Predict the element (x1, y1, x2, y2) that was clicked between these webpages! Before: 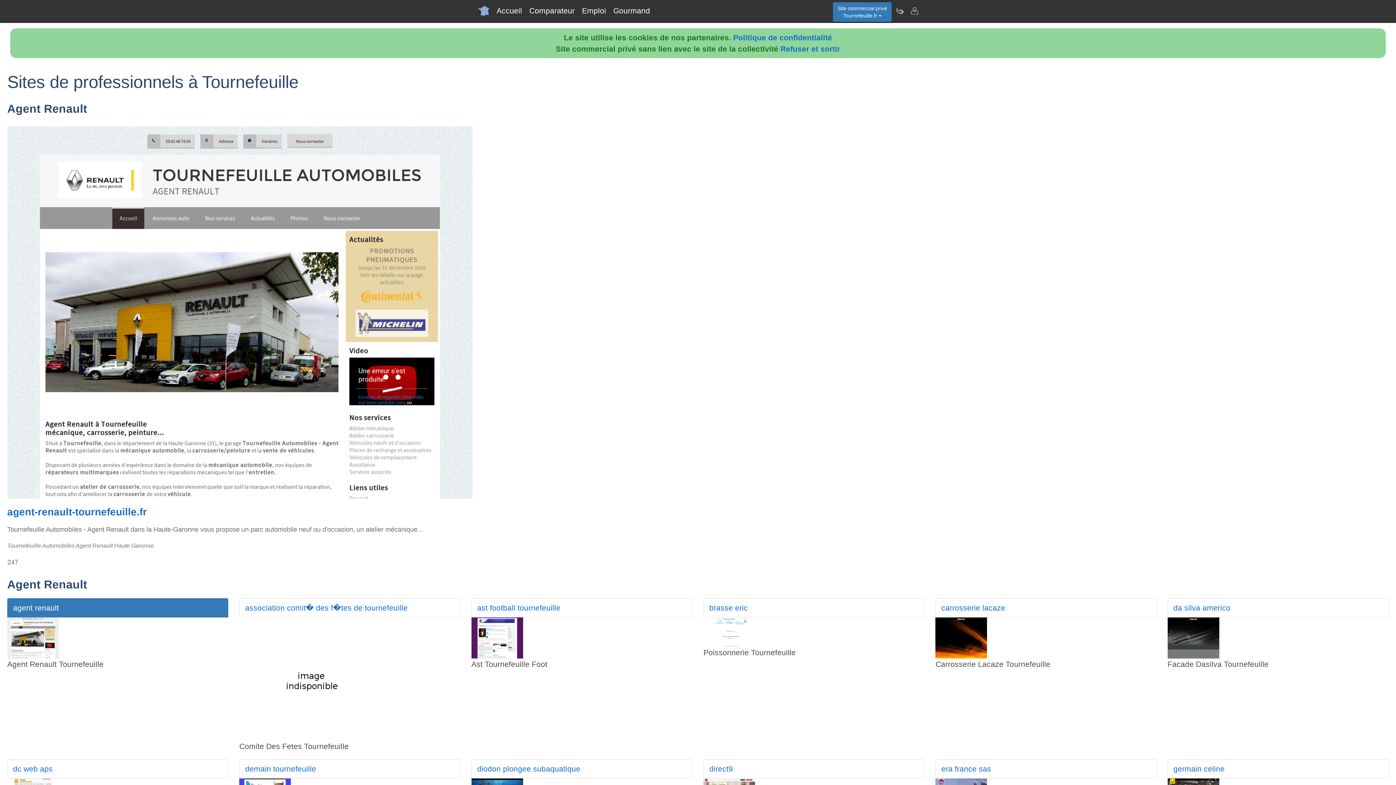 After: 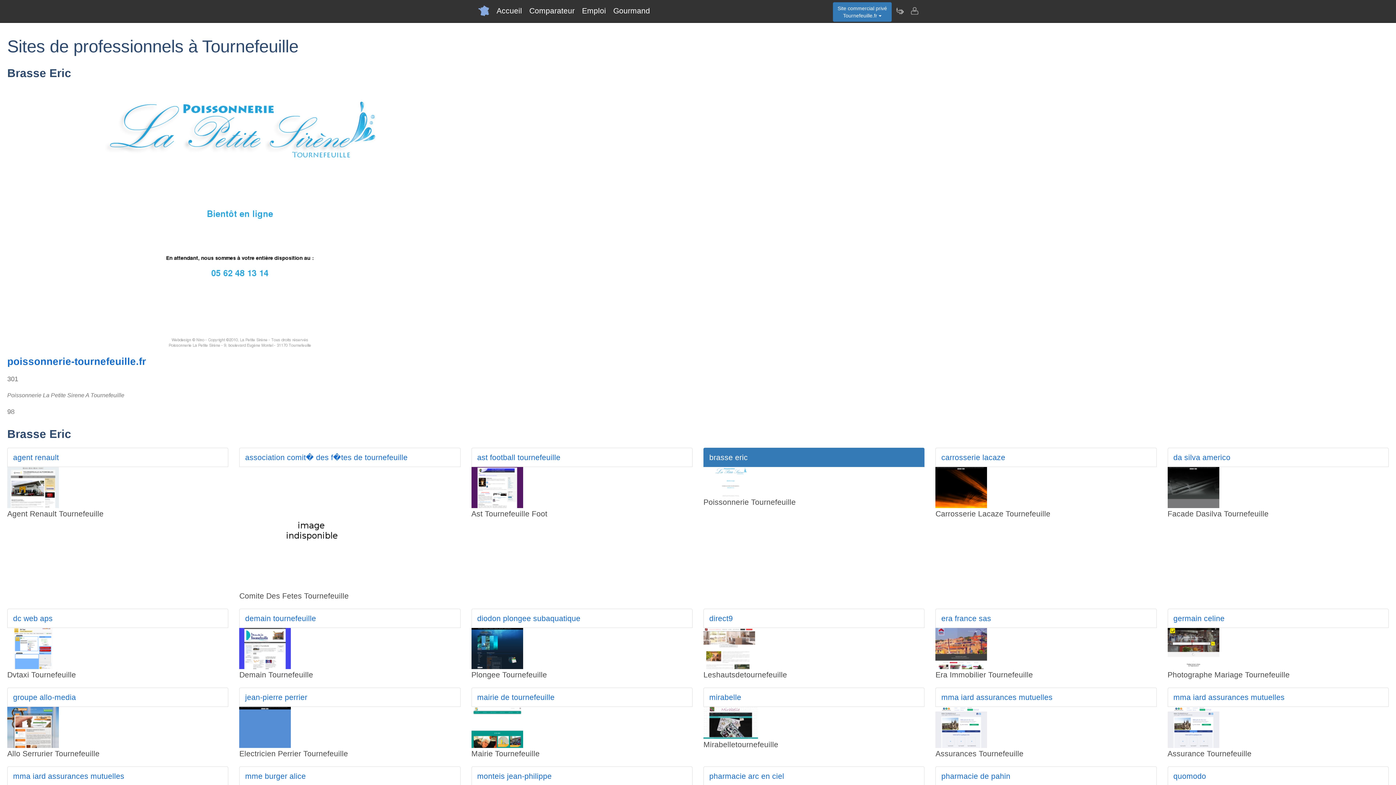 Action: label: brasse eric bbox: (703, 598, 924, 617)